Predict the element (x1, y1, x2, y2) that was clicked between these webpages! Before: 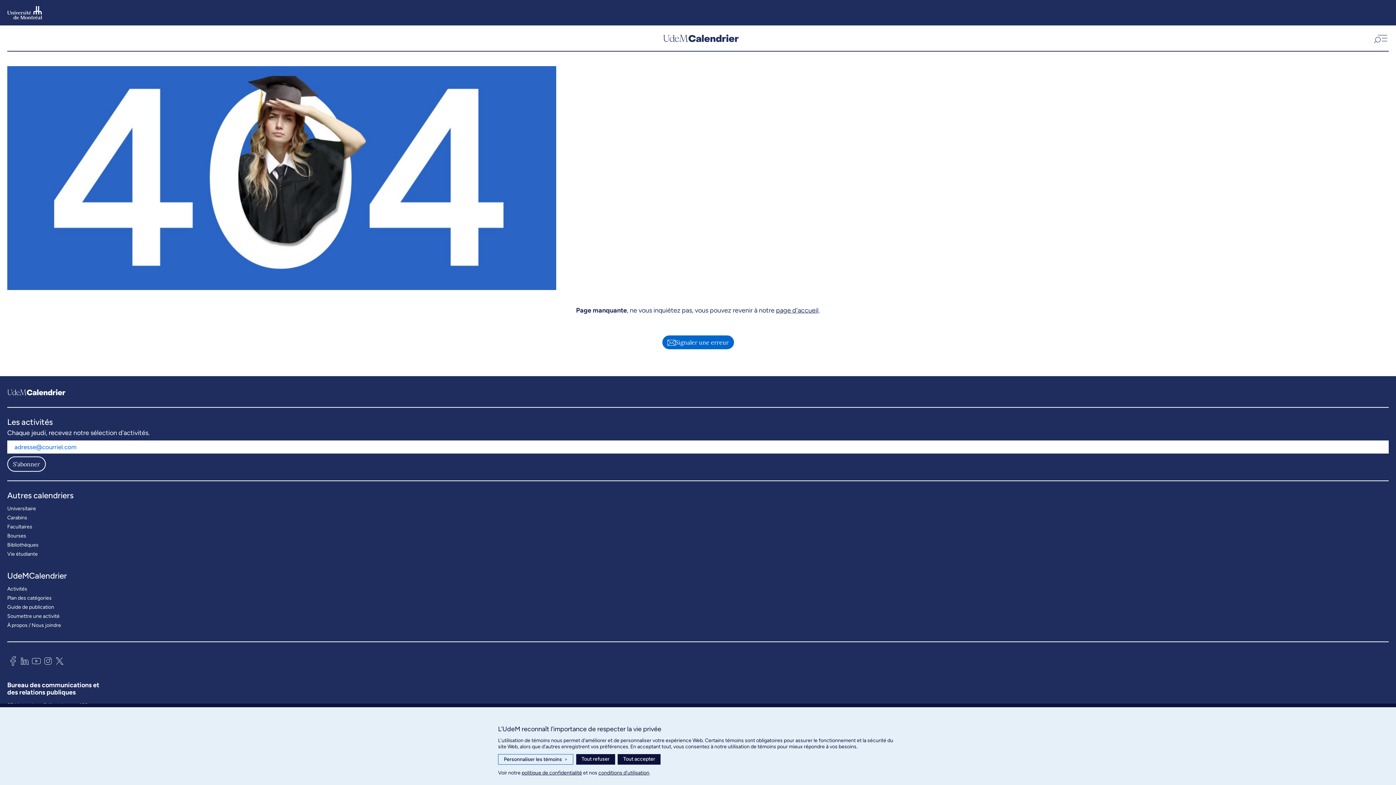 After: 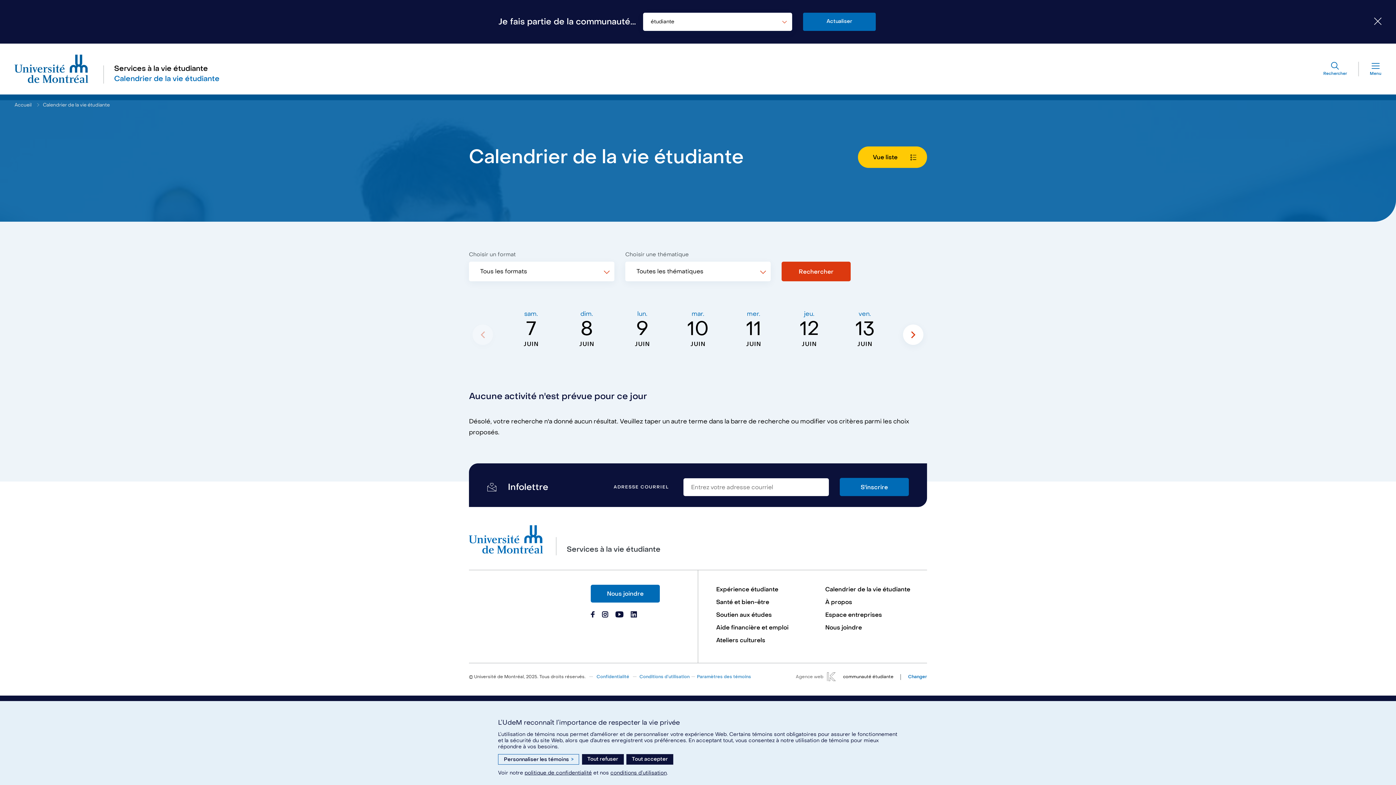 Action: label: Vie étudiante bbox: (7, 549, 37, 558)